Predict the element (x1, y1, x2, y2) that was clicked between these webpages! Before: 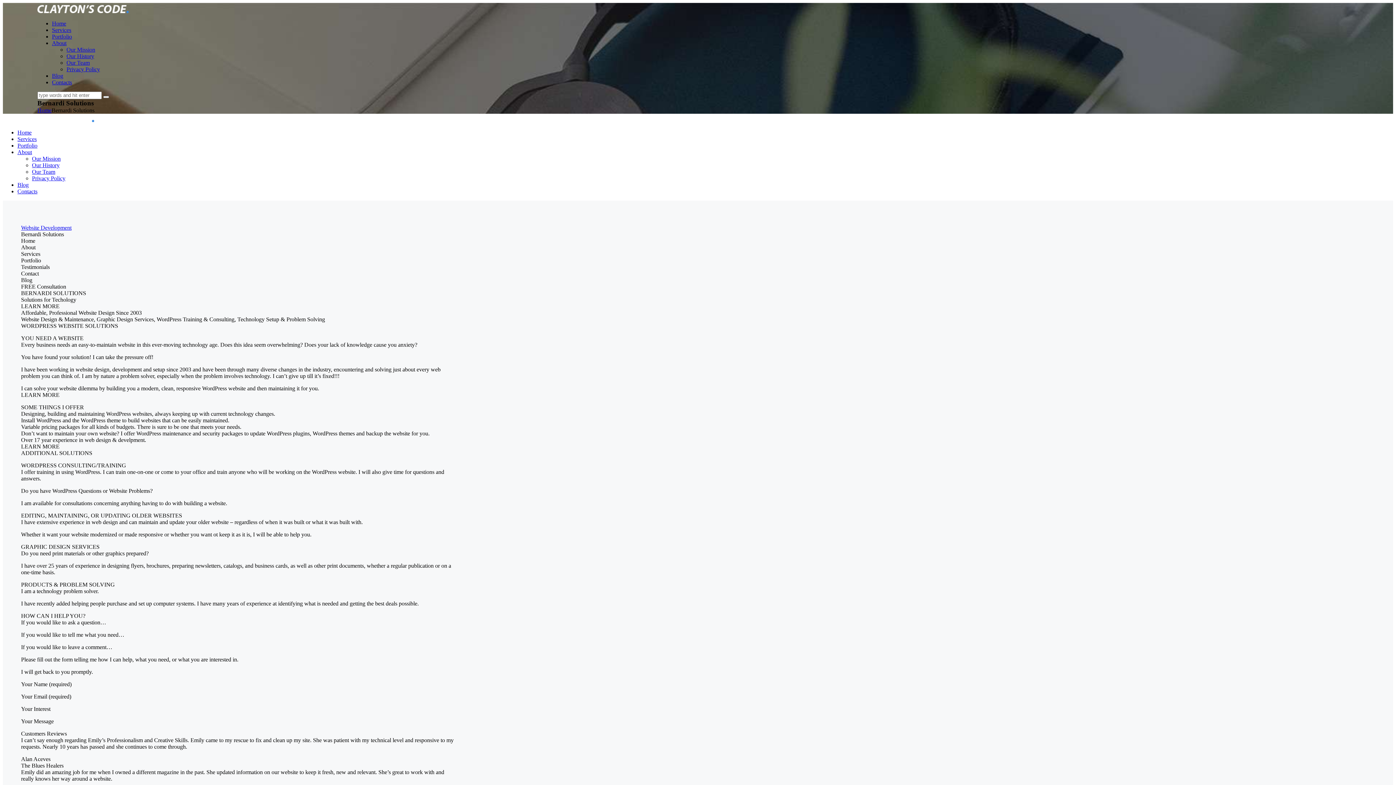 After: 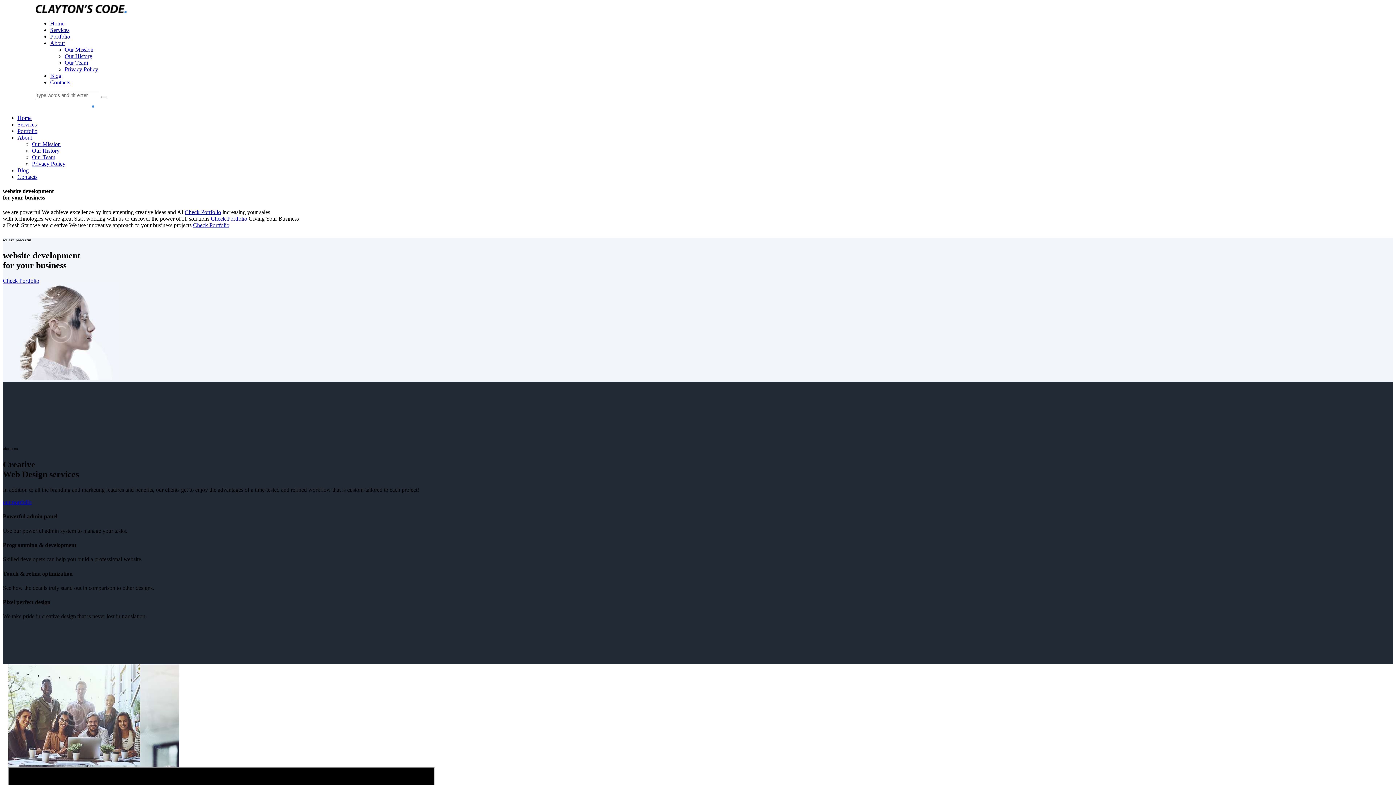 Action: bbox: (17, 129, 31, 135) label: Home